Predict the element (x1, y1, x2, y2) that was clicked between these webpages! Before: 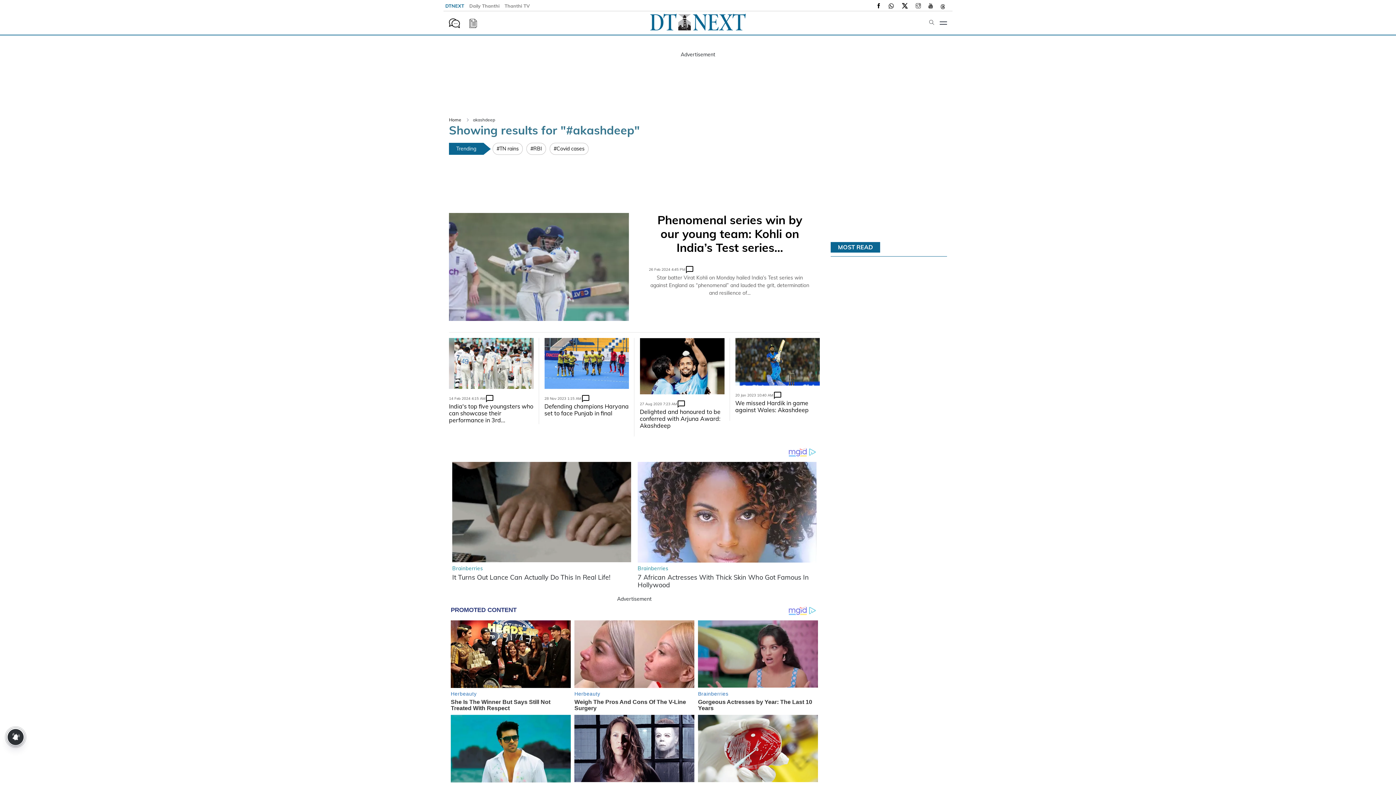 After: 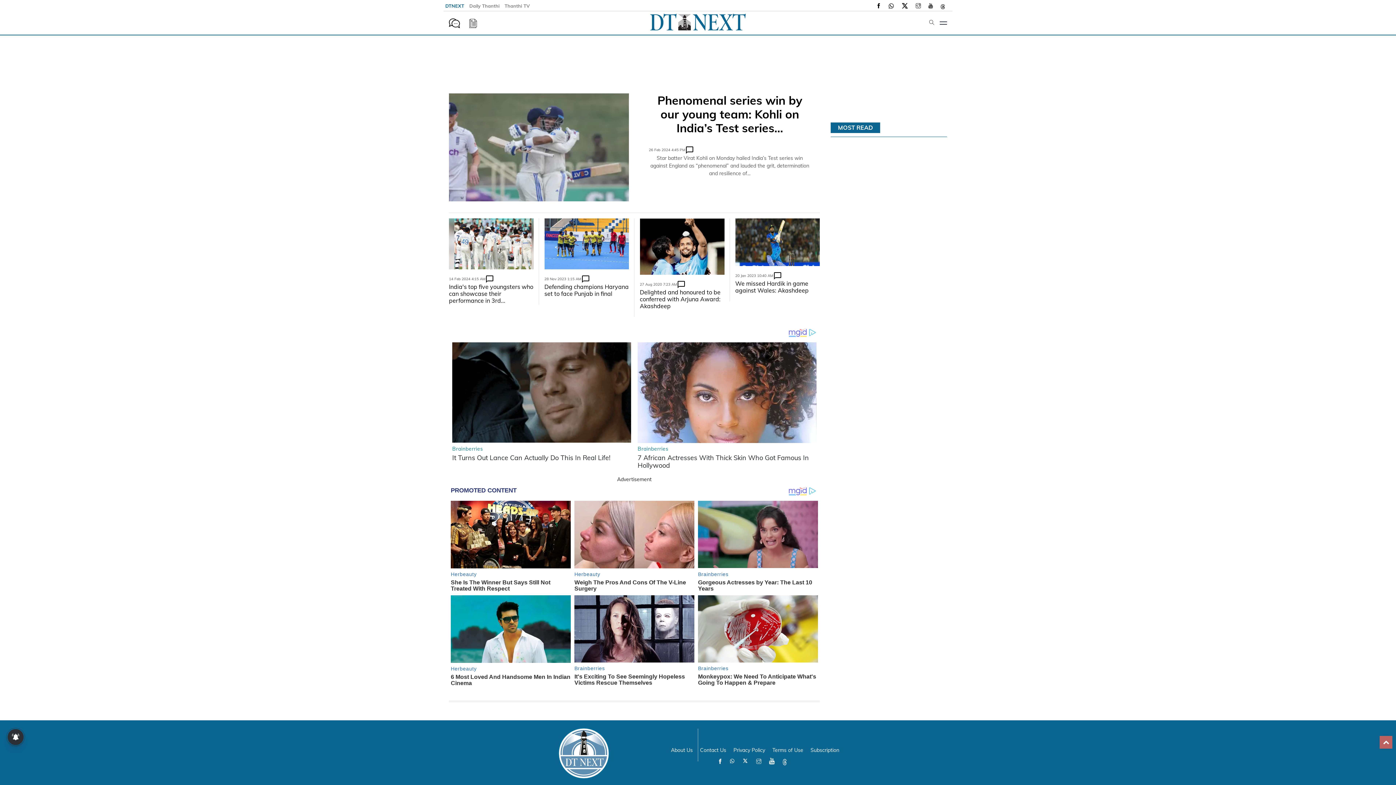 Action: label: Subscription bbox: (810, 628, 839, 635)